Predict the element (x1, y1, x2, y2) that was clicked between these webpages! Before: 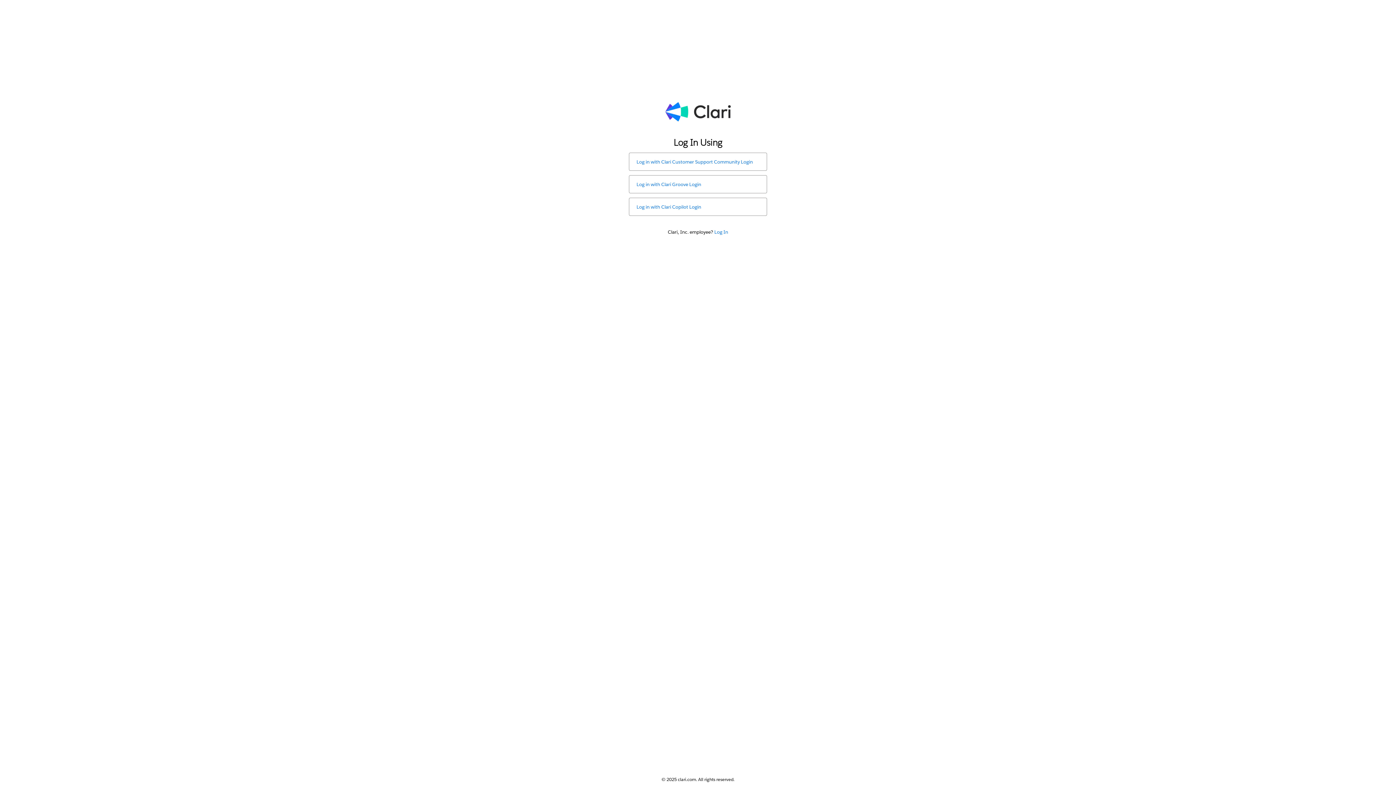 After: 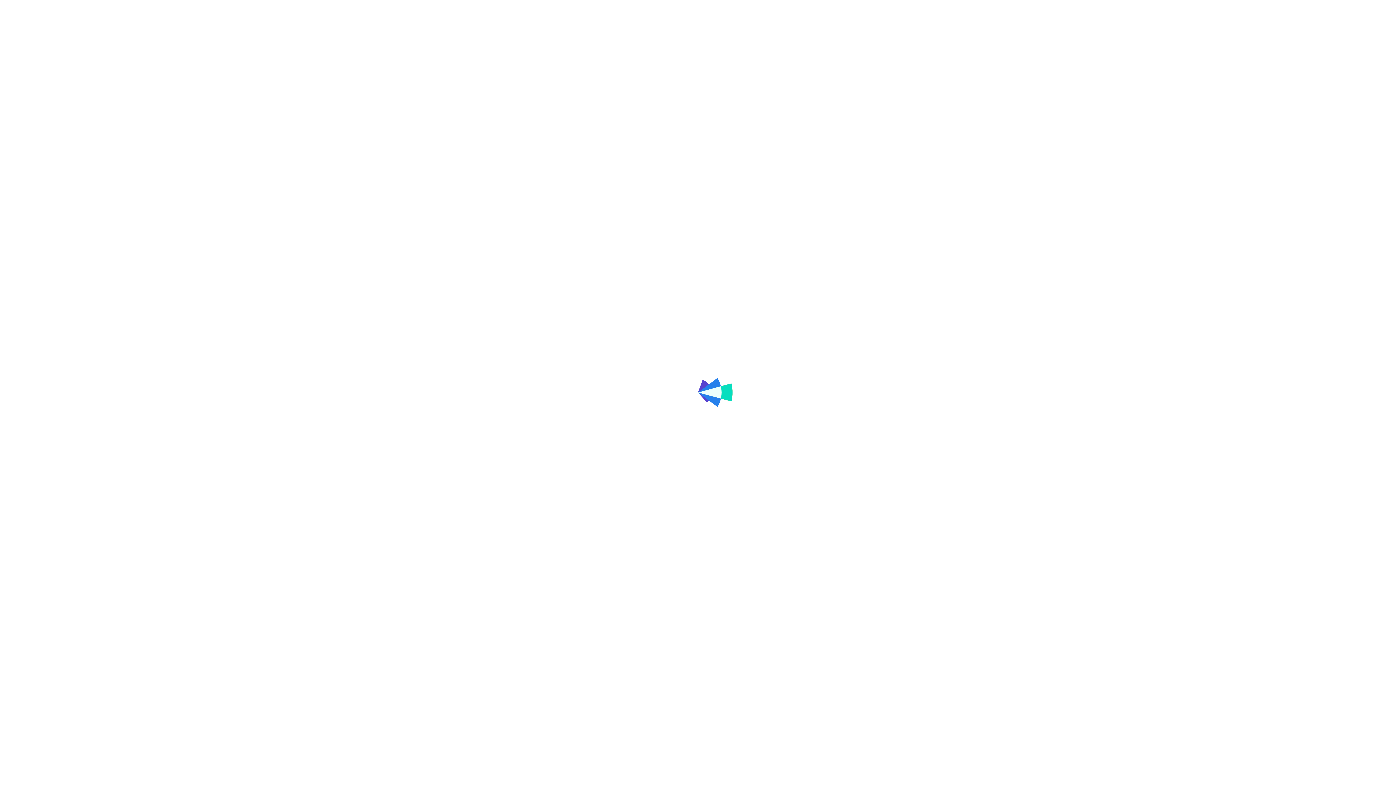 Action: bbox: (629, 152, 767, 170) label: Log in with Clari Customer Support Community Login